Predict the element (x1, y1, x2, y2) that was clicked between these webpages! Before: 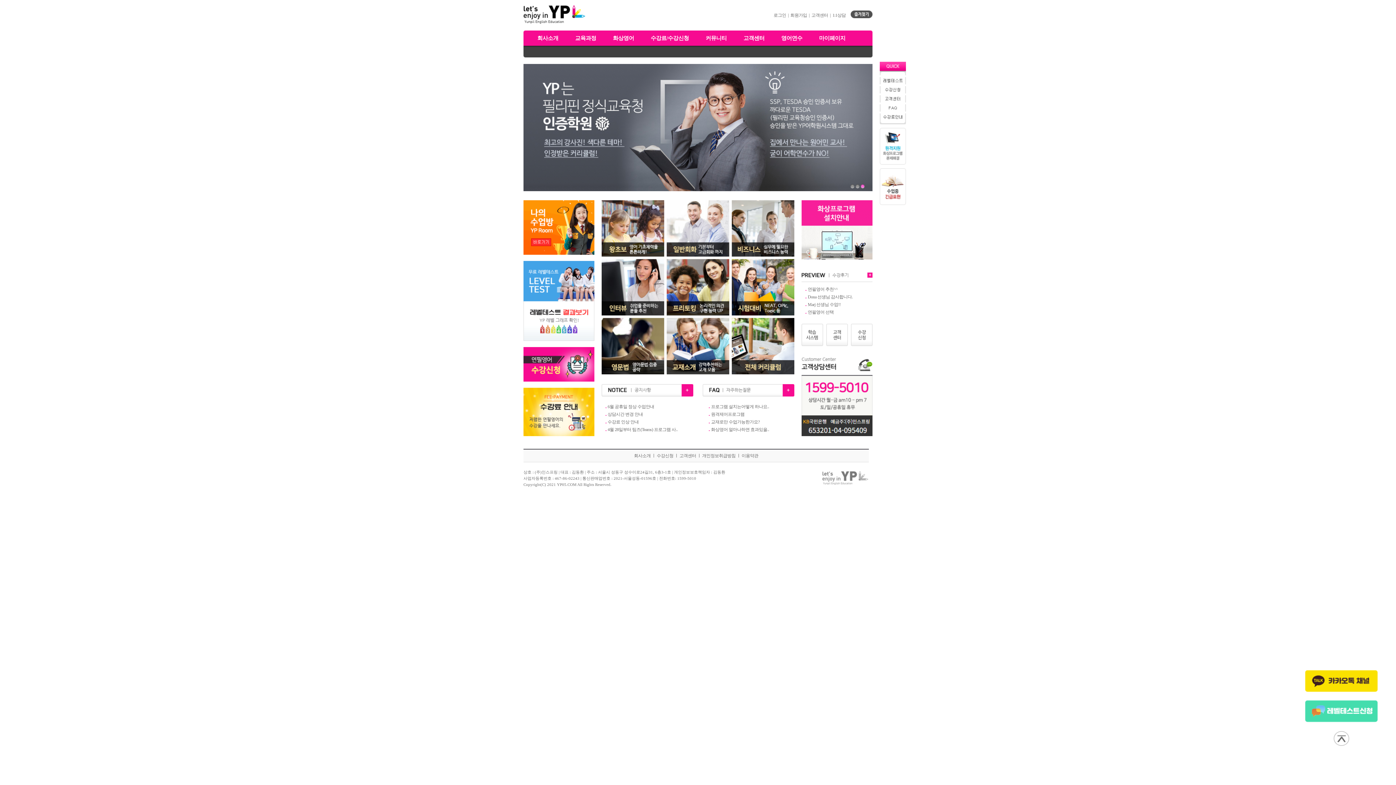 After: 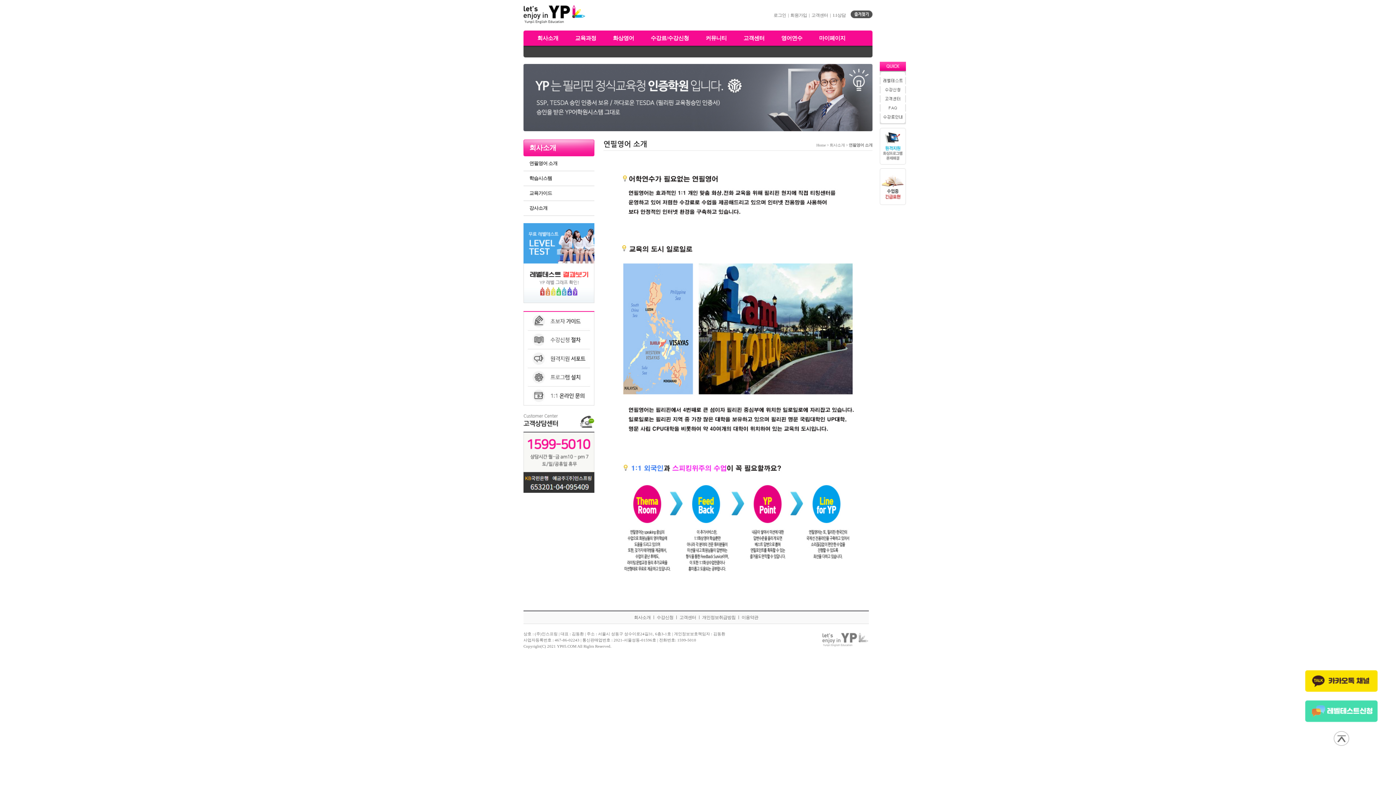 Action: label: 회사소개 bbox: (634, 453, 650, 458)